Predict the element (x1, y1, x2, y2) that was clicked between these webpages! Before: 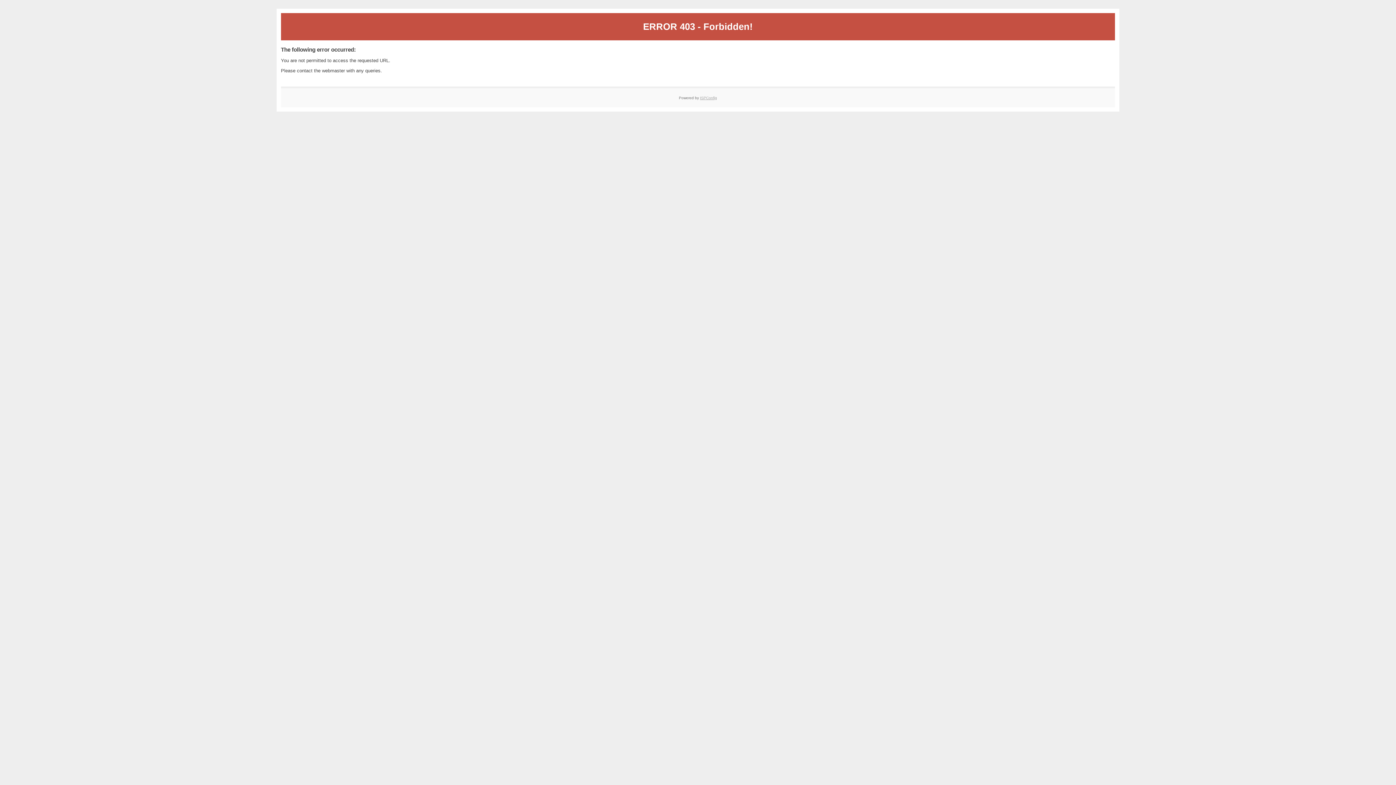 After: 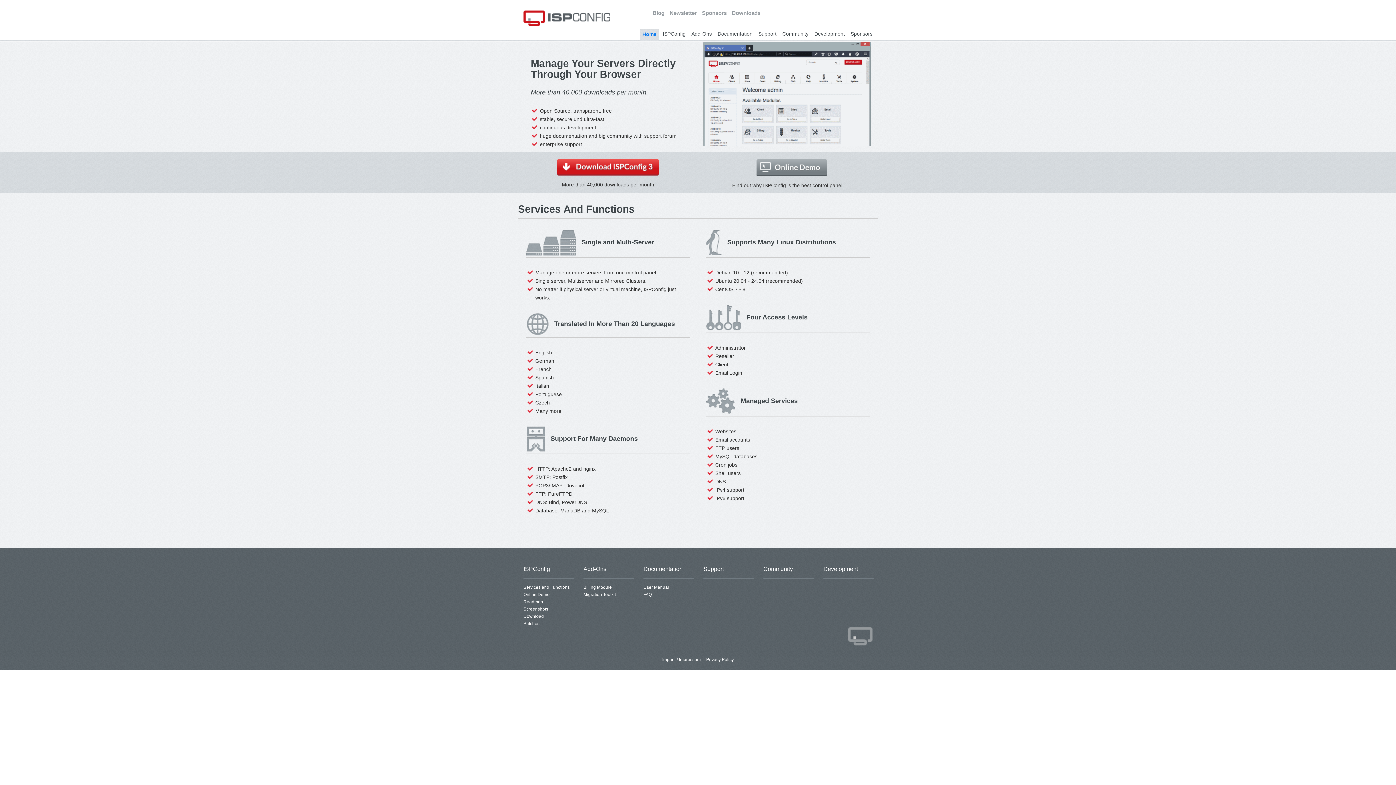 Action: label: ISPConfig bbox: (700, 95, 717, 99)